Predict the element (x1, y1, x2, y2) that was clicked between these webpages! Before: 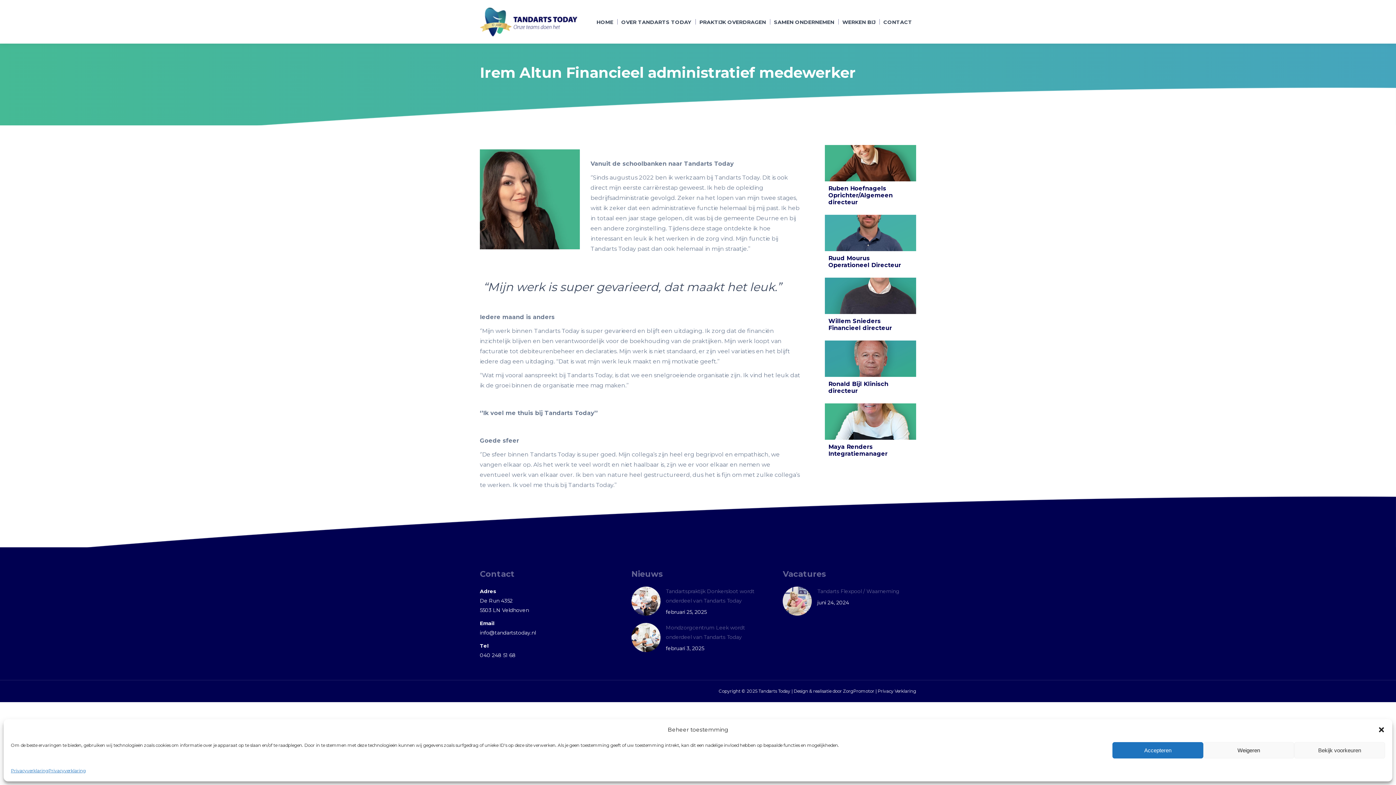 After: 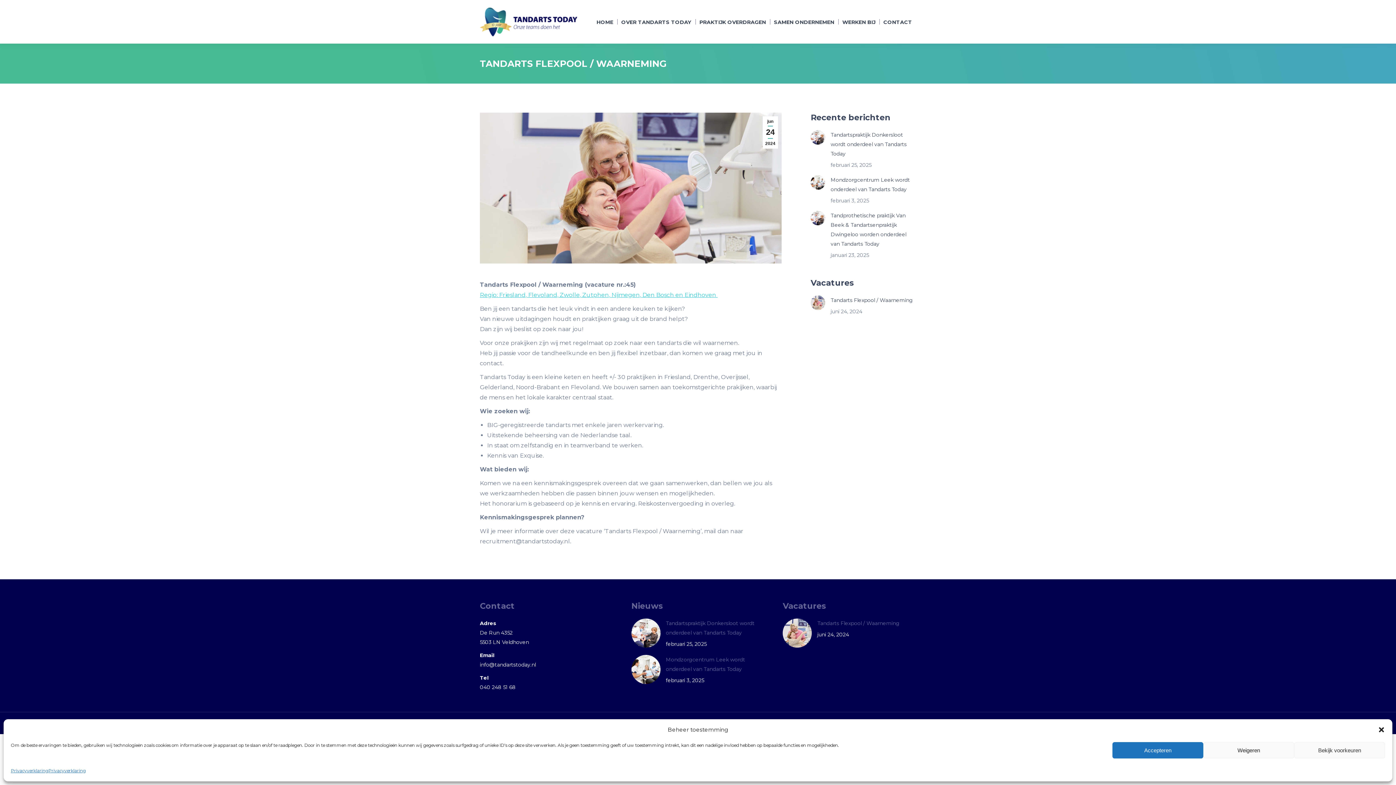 Action: bbox: (817, 586, 899, 596) label: Tandarts Flexpool / Waarneming